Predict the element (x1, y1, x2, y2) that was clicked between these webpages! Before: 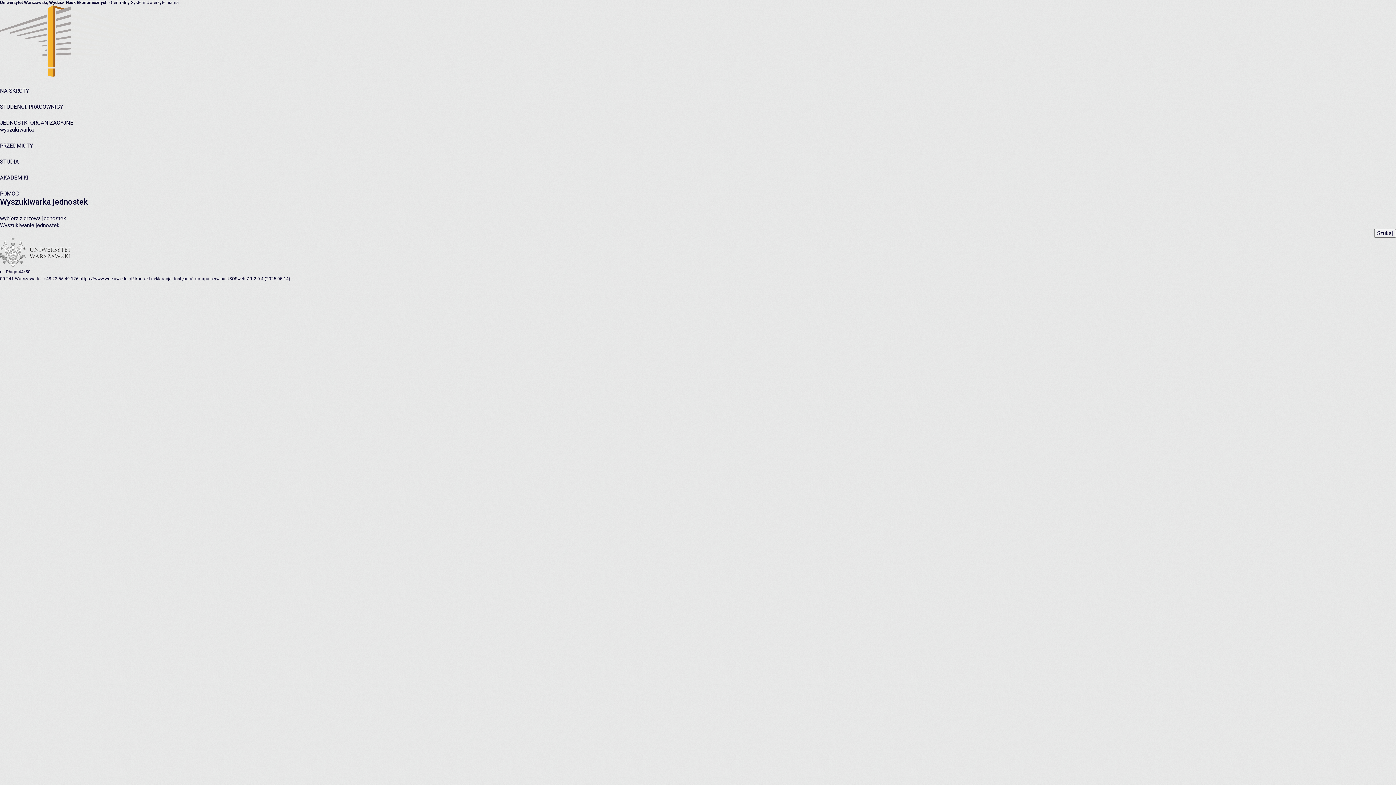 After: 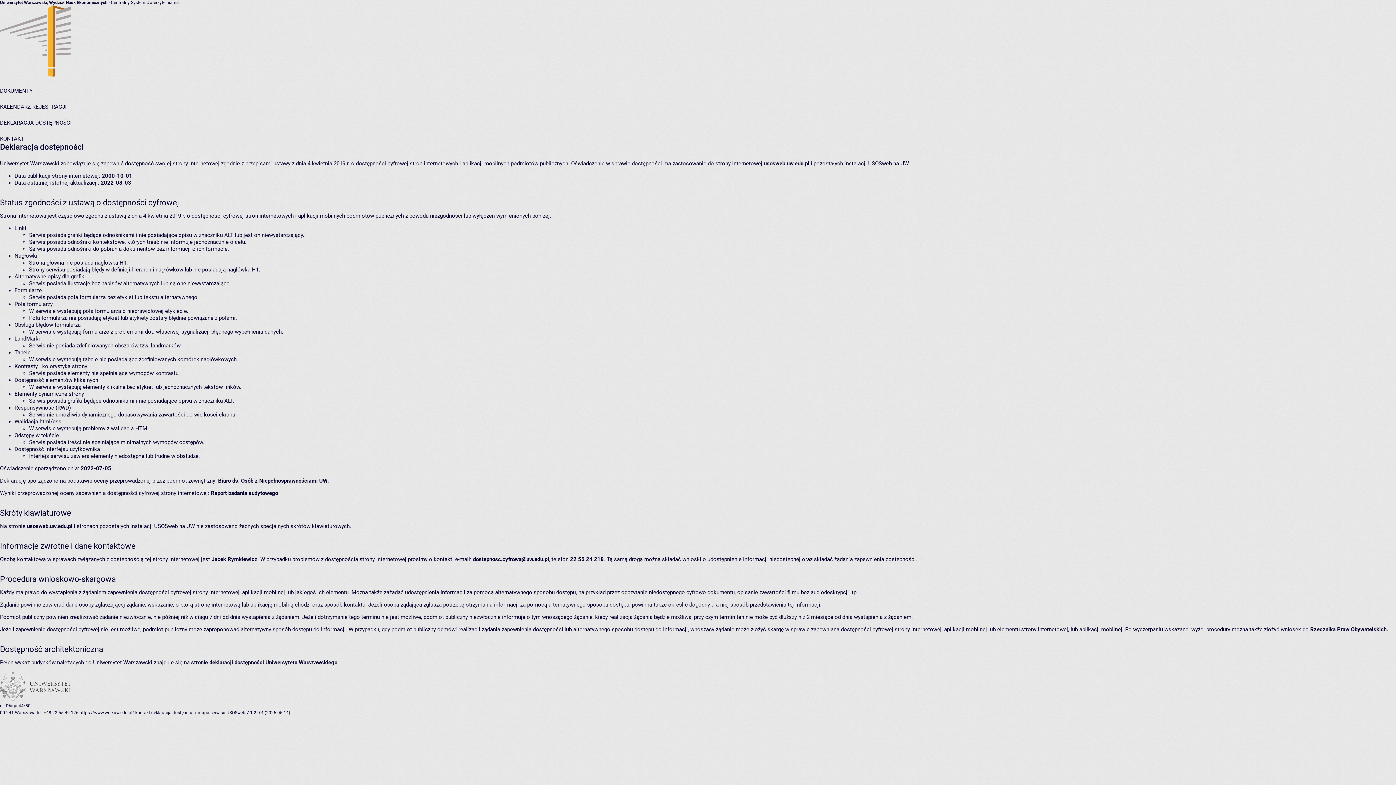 Action: label: deklaracja dostępności bbox: (151, 276, 196, 281)